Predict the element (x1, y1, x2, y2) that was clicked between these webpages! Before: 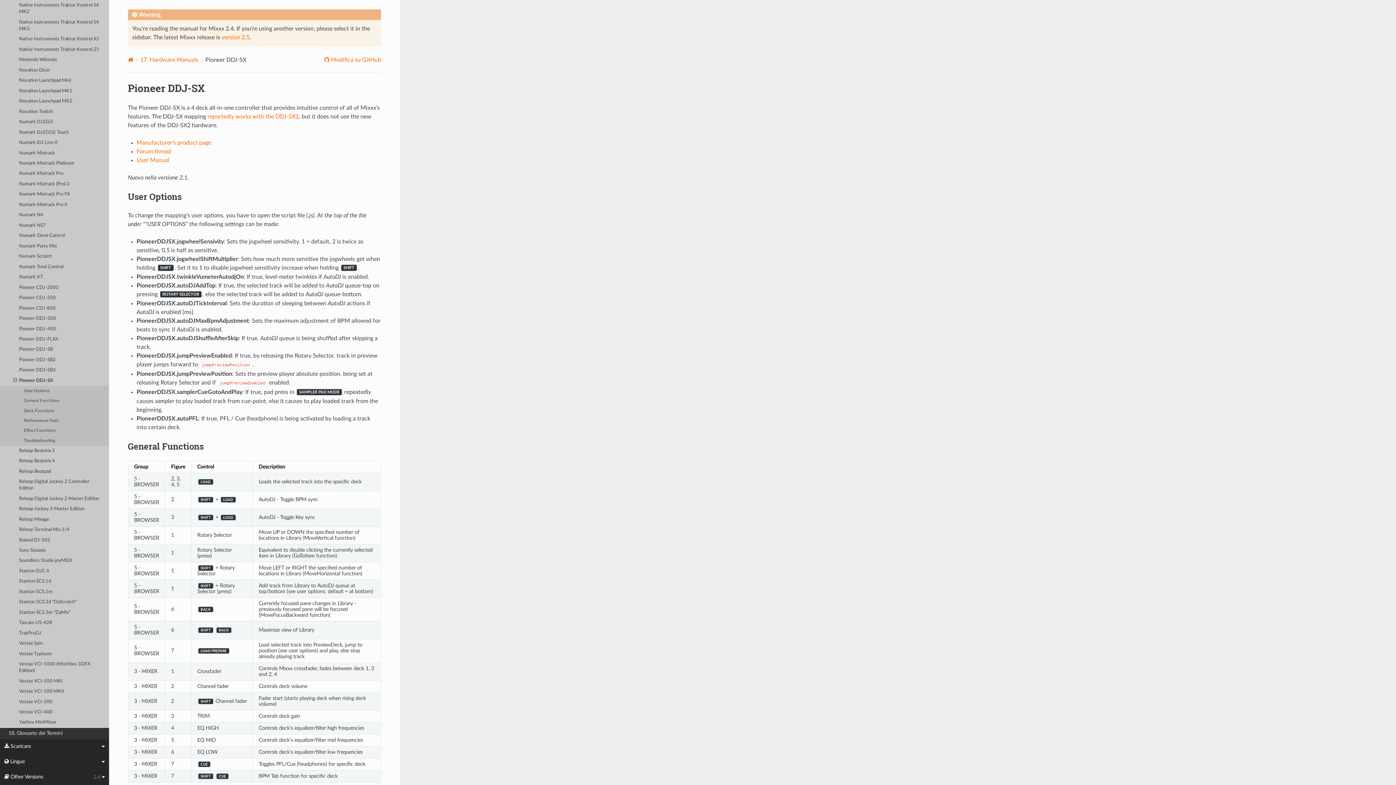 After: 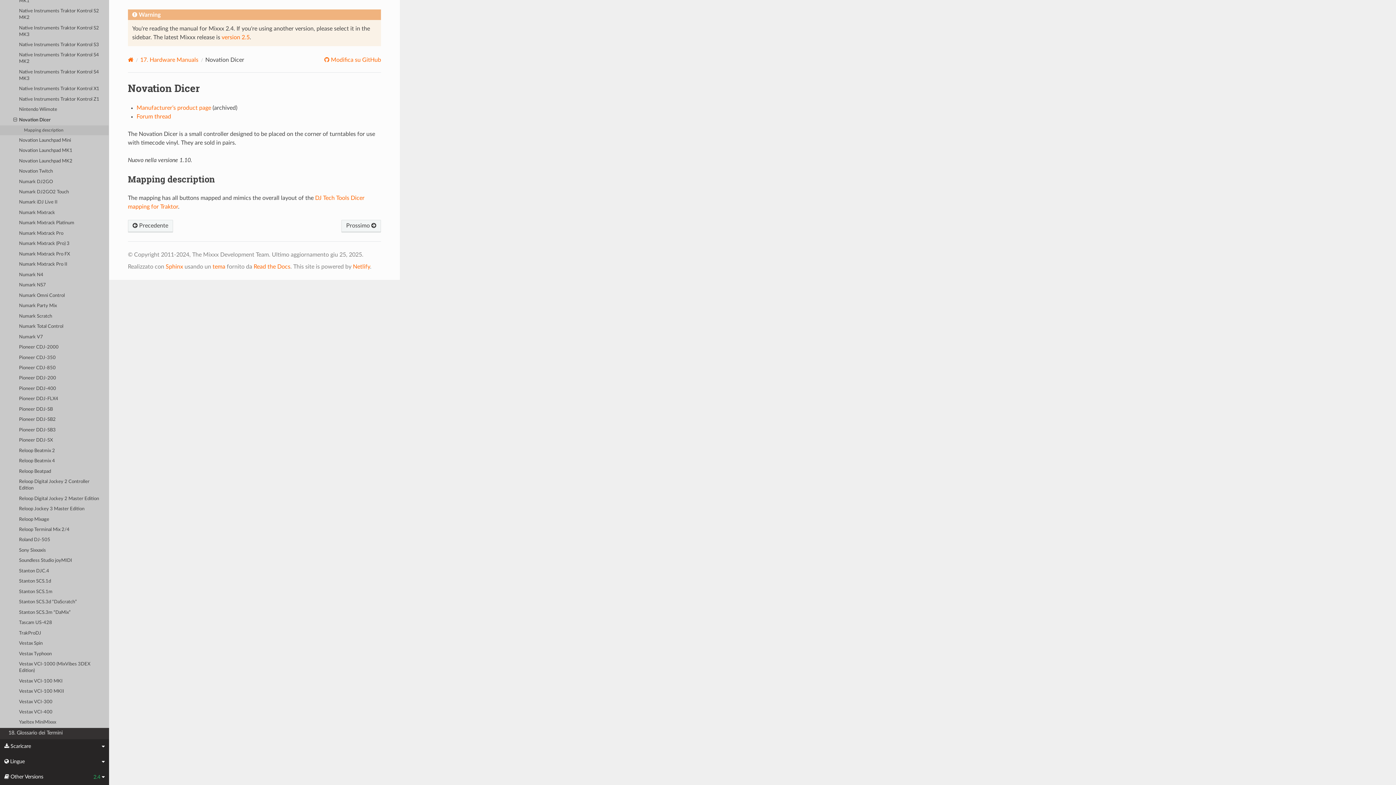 Action: label: Novation Dicer bbox: (0, 65, 109, 75)